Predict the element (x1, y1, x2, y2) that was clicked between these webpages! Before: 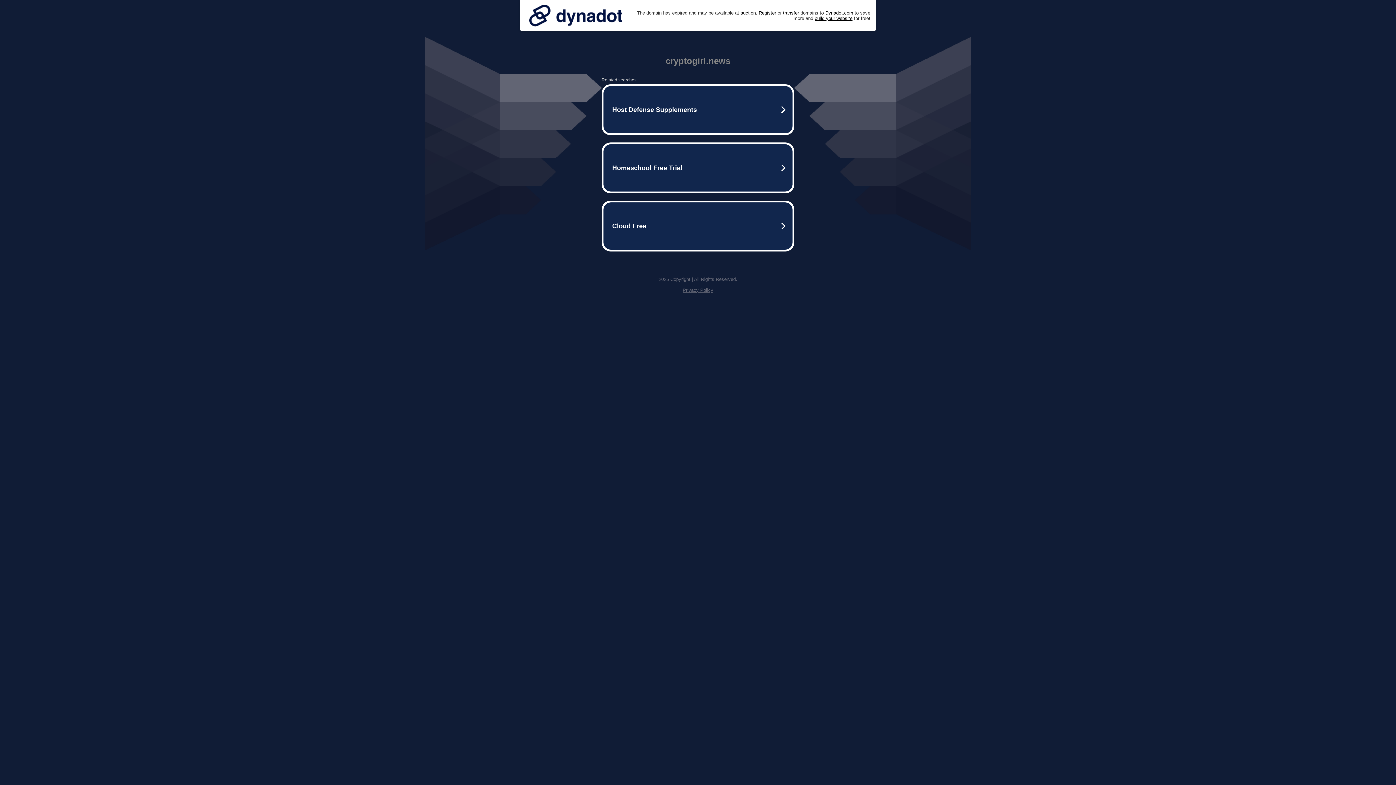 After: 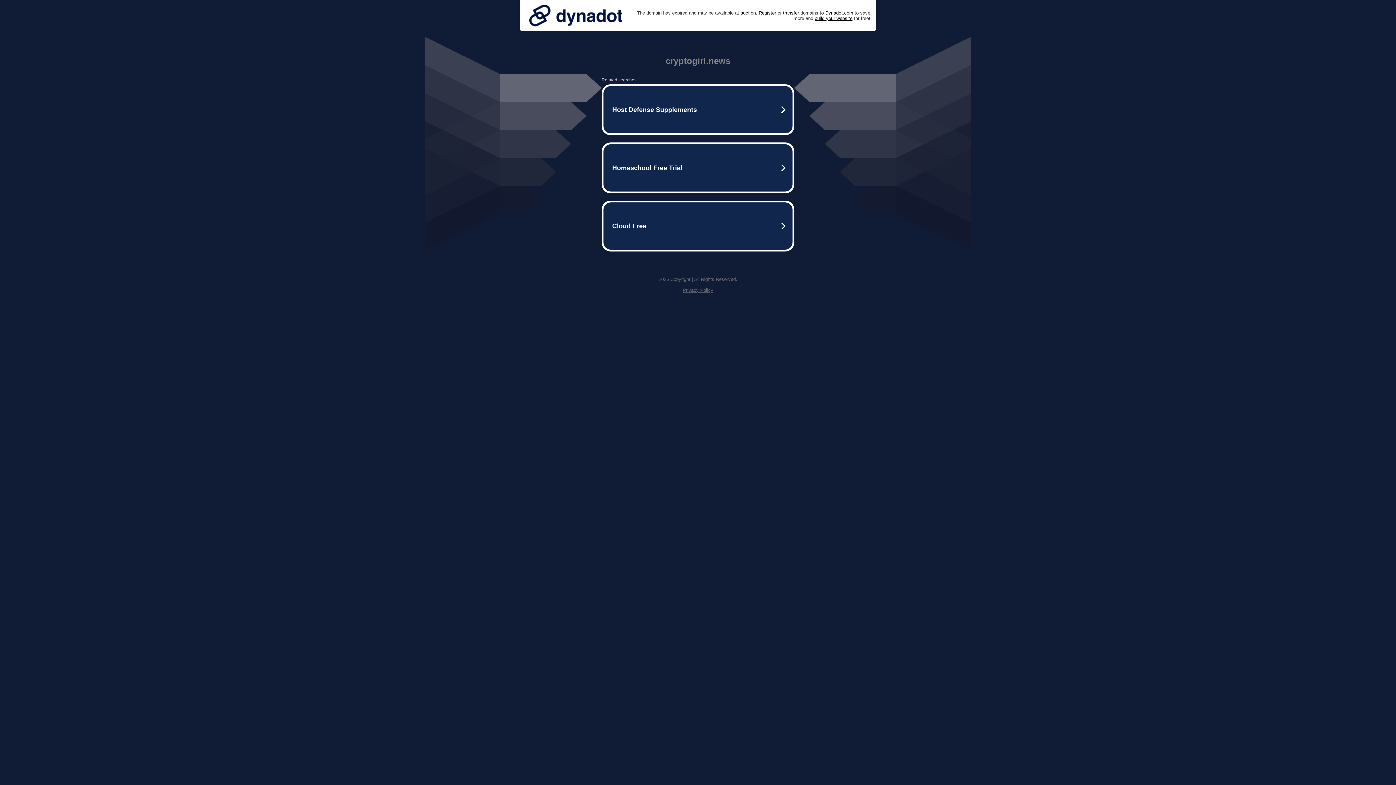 Action: bbox: (525, 0, 626, 30)